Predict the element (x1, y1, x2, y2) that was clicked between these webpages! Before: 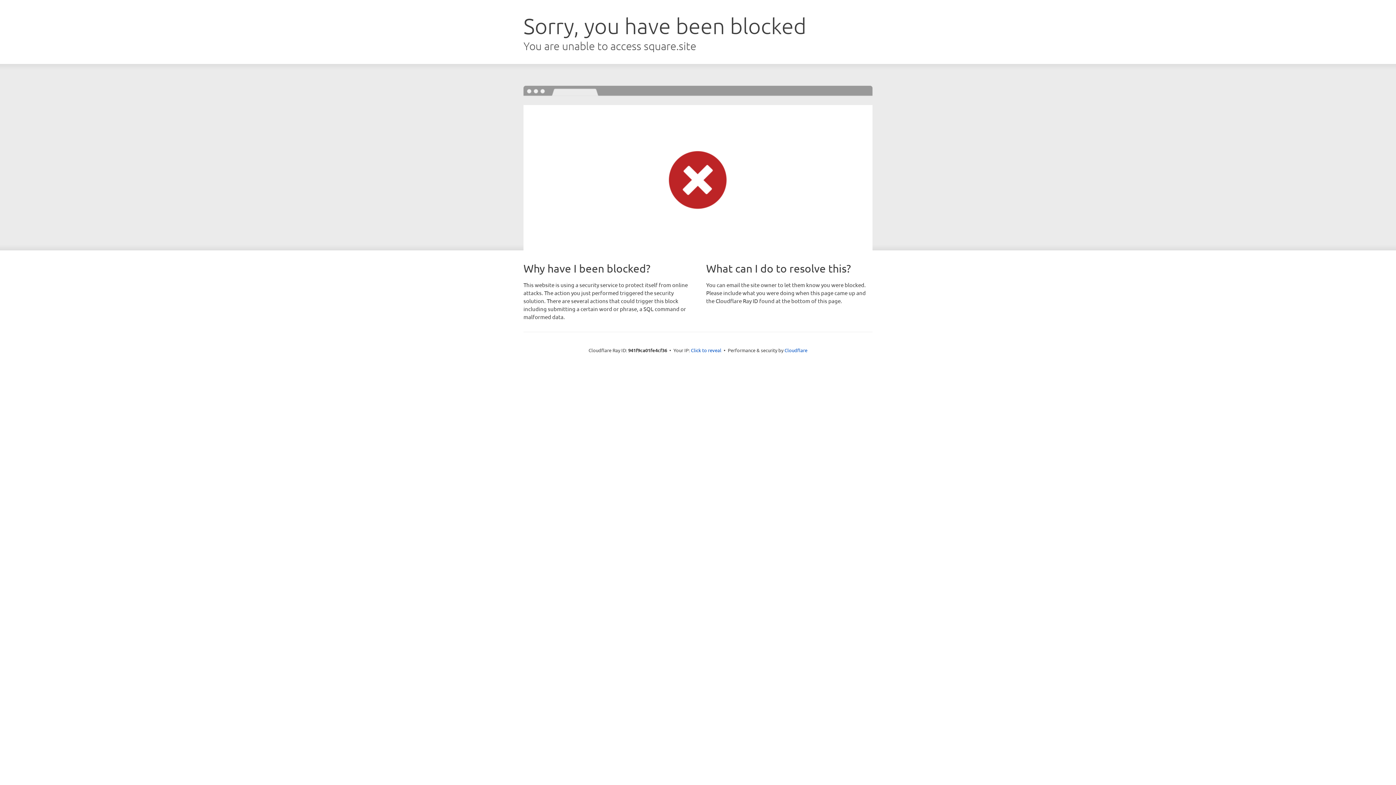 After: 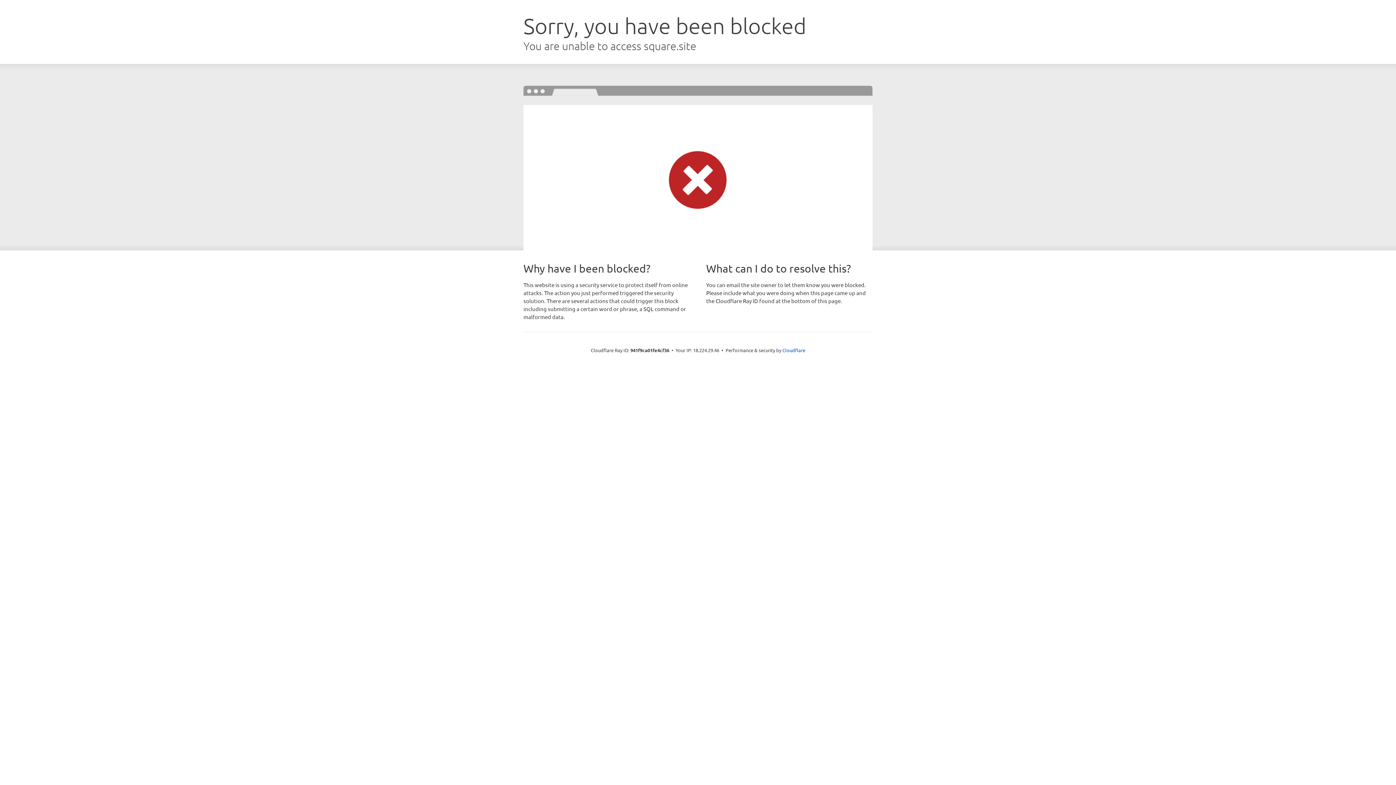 Action: bbox: (691, 346, 721, 353) label: Click to reveal